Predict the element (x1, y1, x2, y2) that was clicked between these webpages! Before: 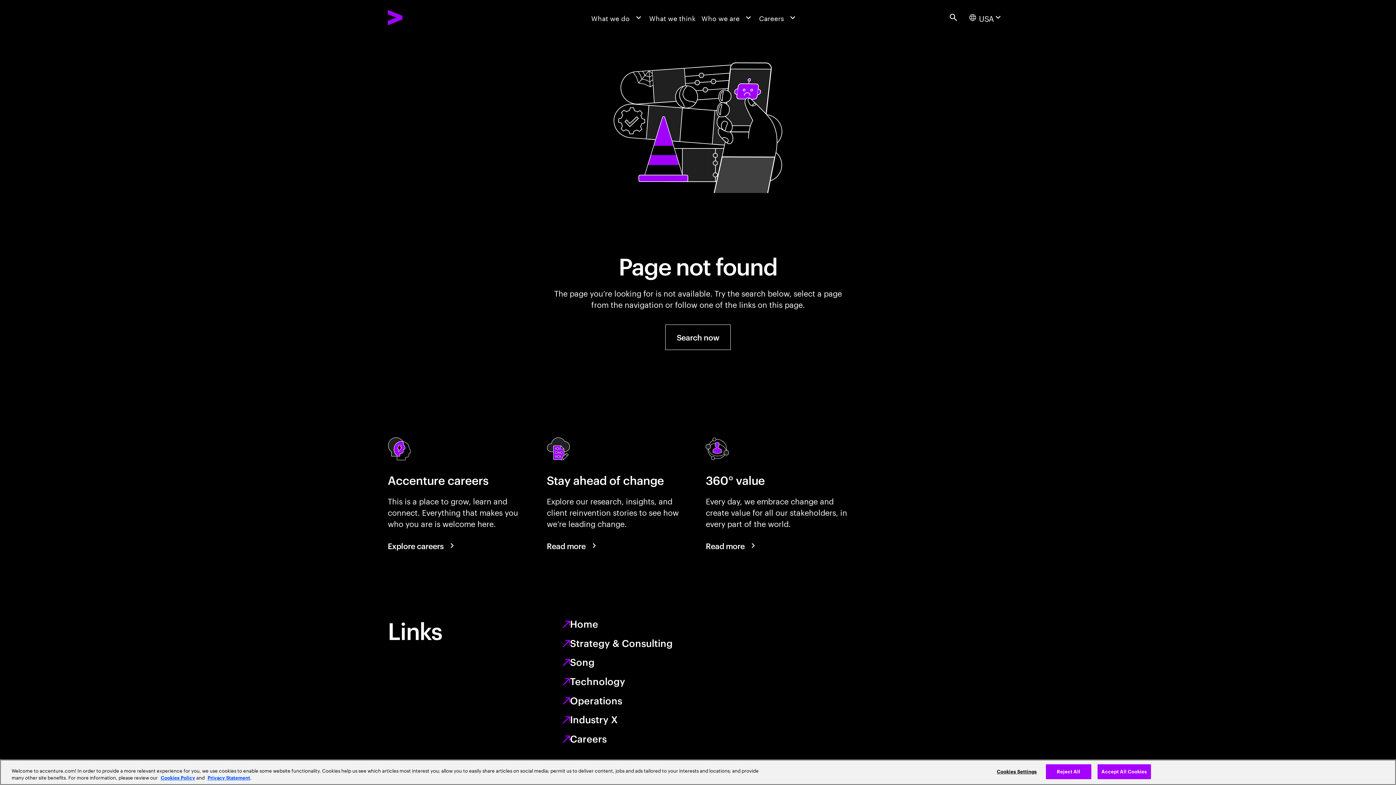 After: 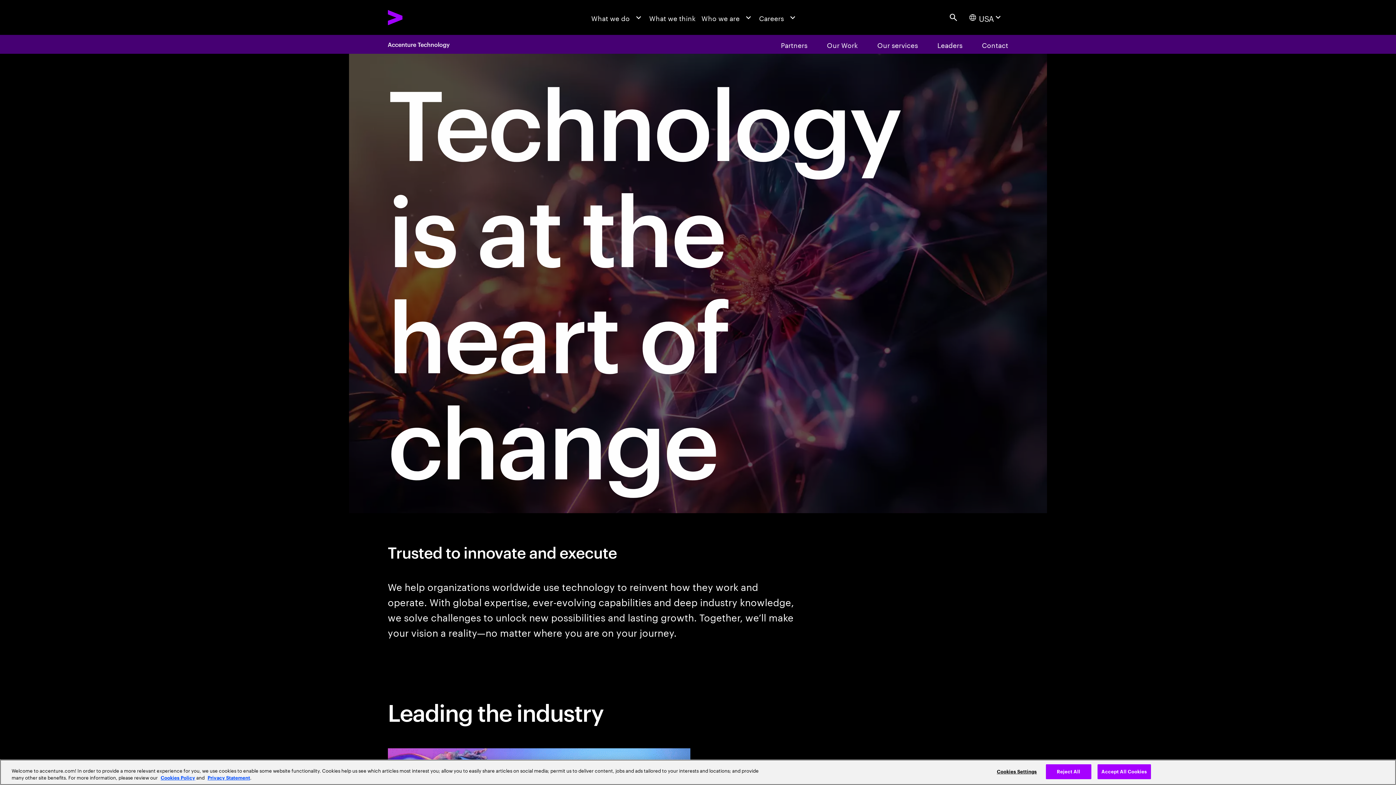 Action: bbox: (570, 674, 625, 687) label: Technology